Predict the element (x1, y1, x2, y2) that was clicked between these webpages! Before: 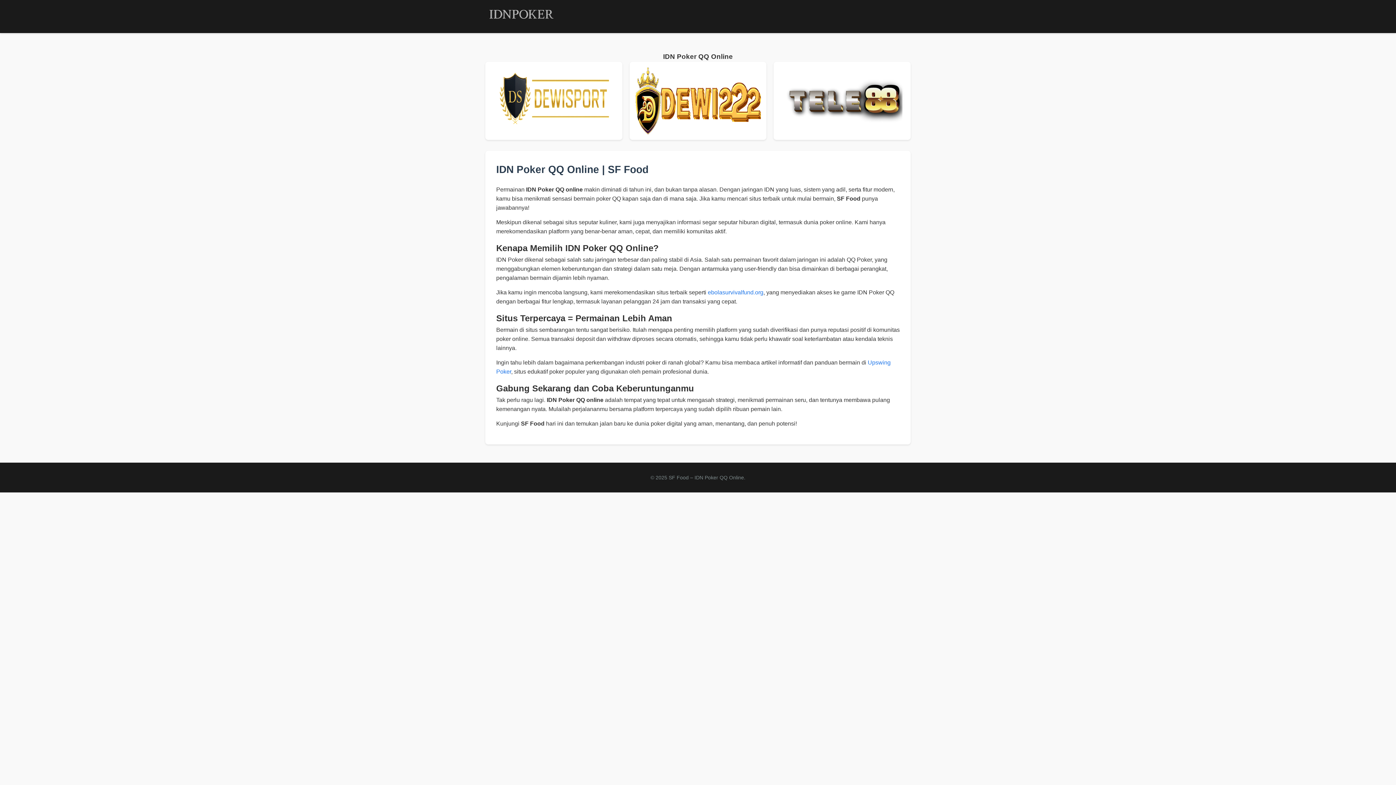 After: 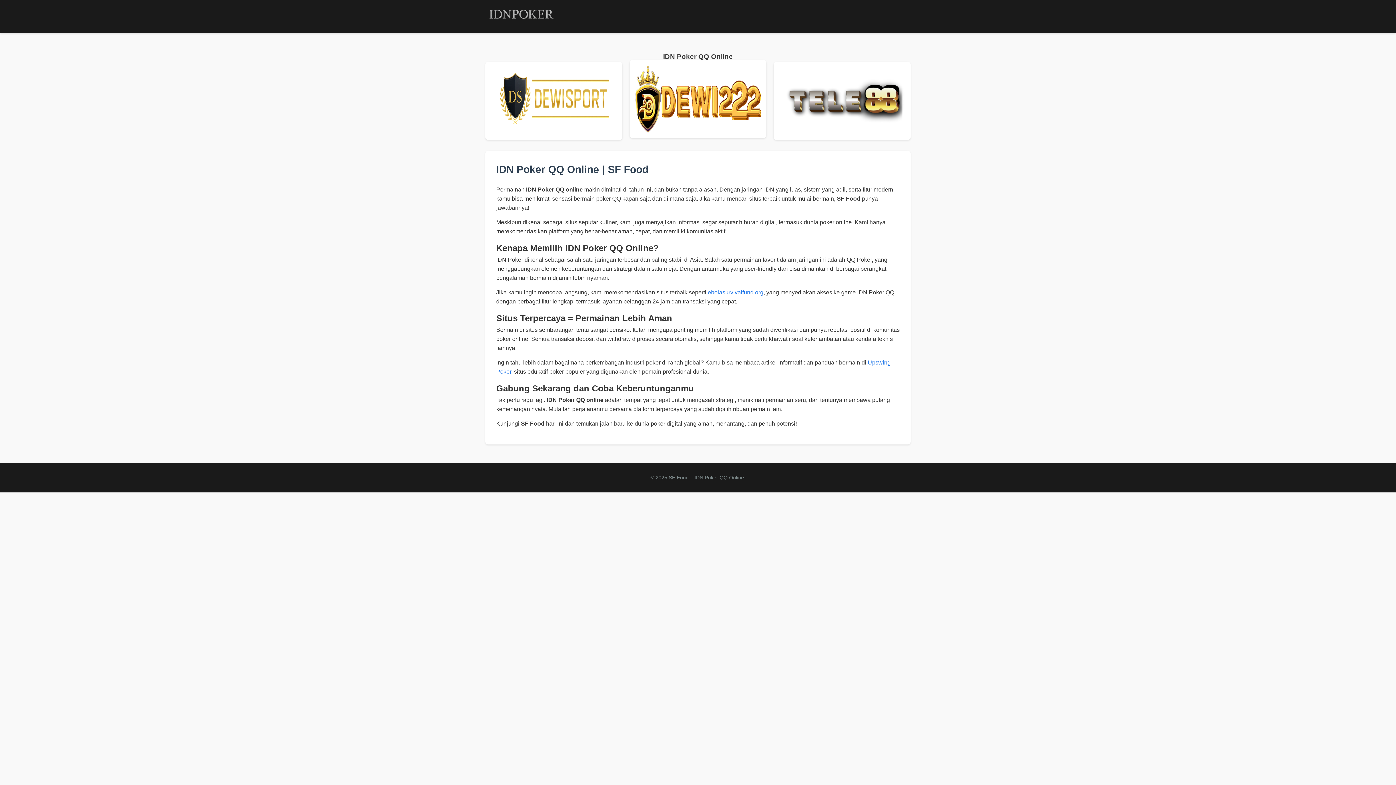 Action: bbox: (629, 61, 766, 139)